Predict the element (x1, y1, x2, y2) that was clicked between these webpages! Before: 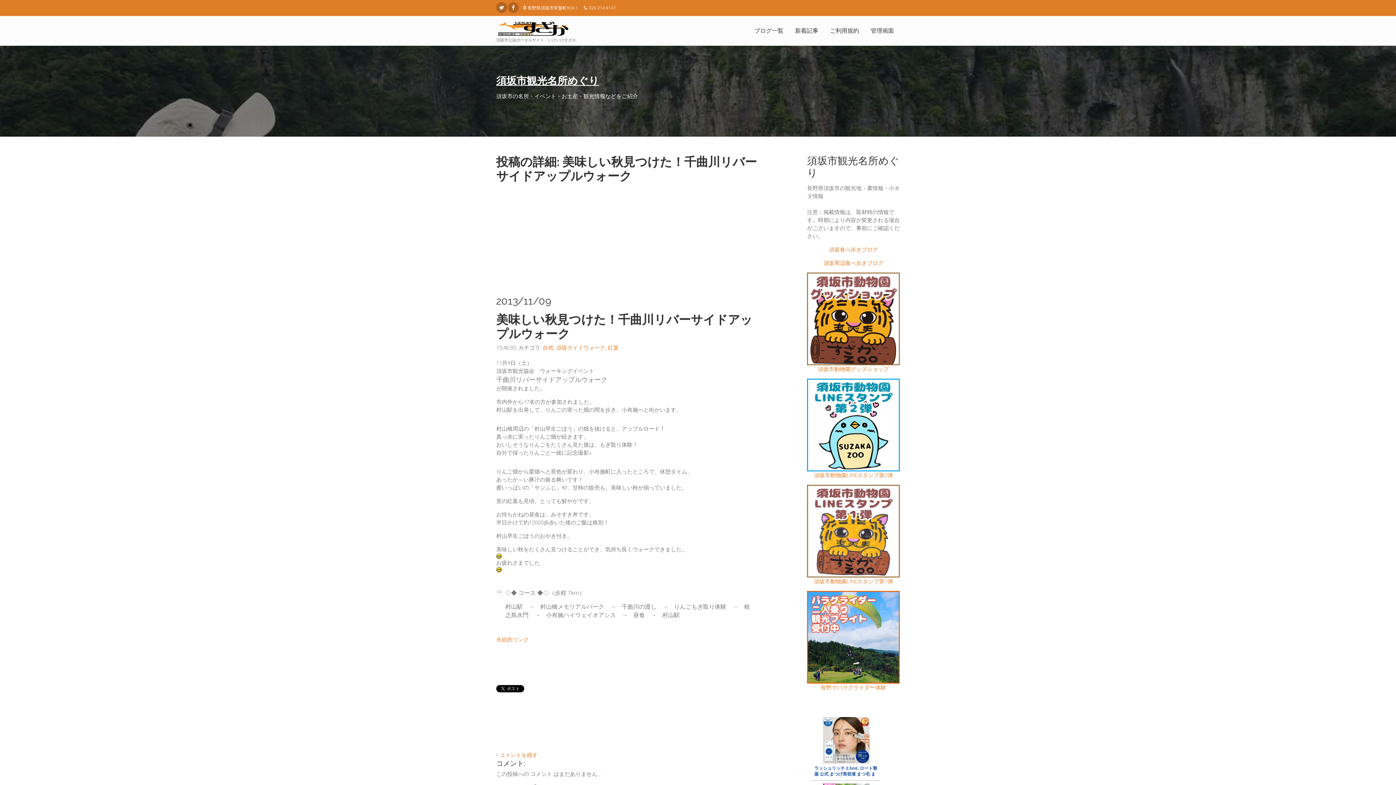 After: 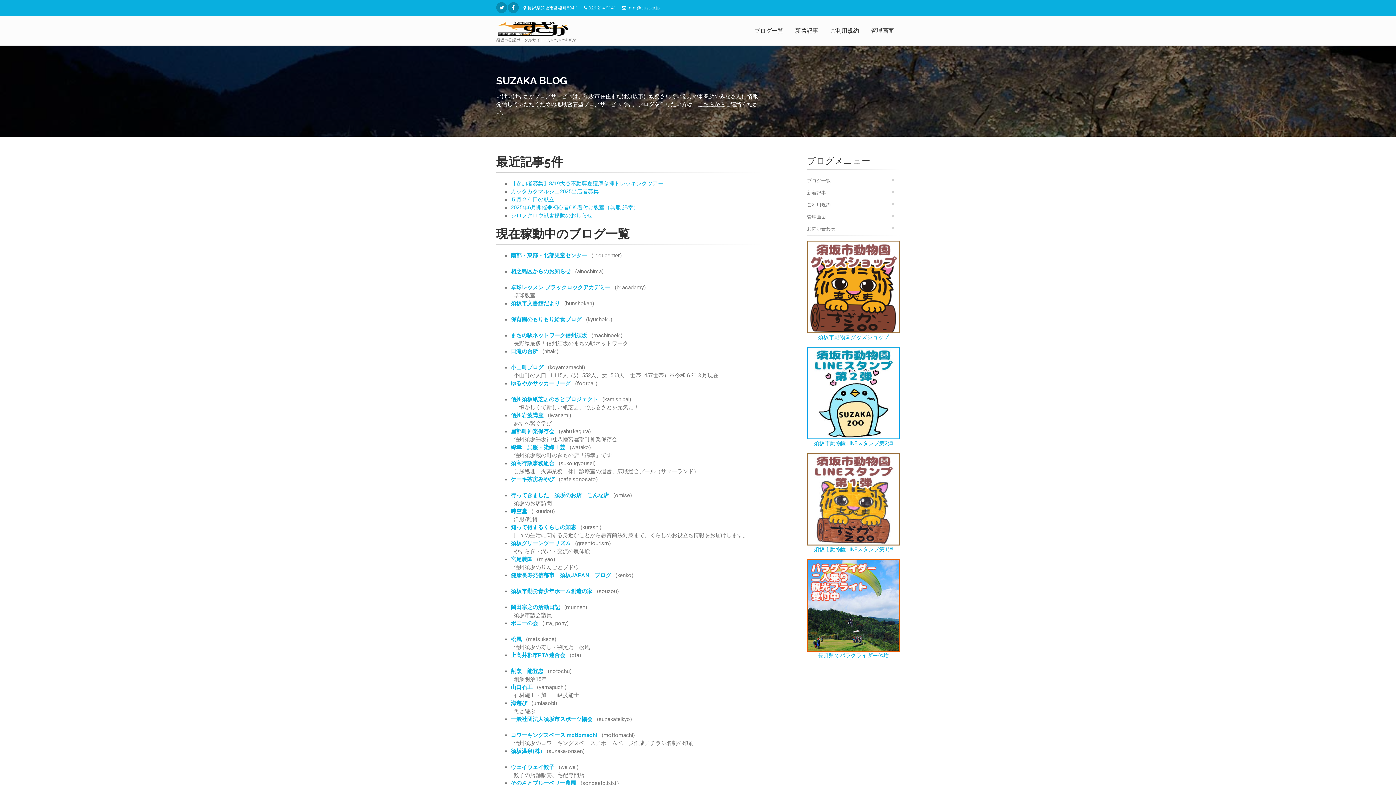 Action: bbox: (748, 16, 789, 45) label: ブログ一覧